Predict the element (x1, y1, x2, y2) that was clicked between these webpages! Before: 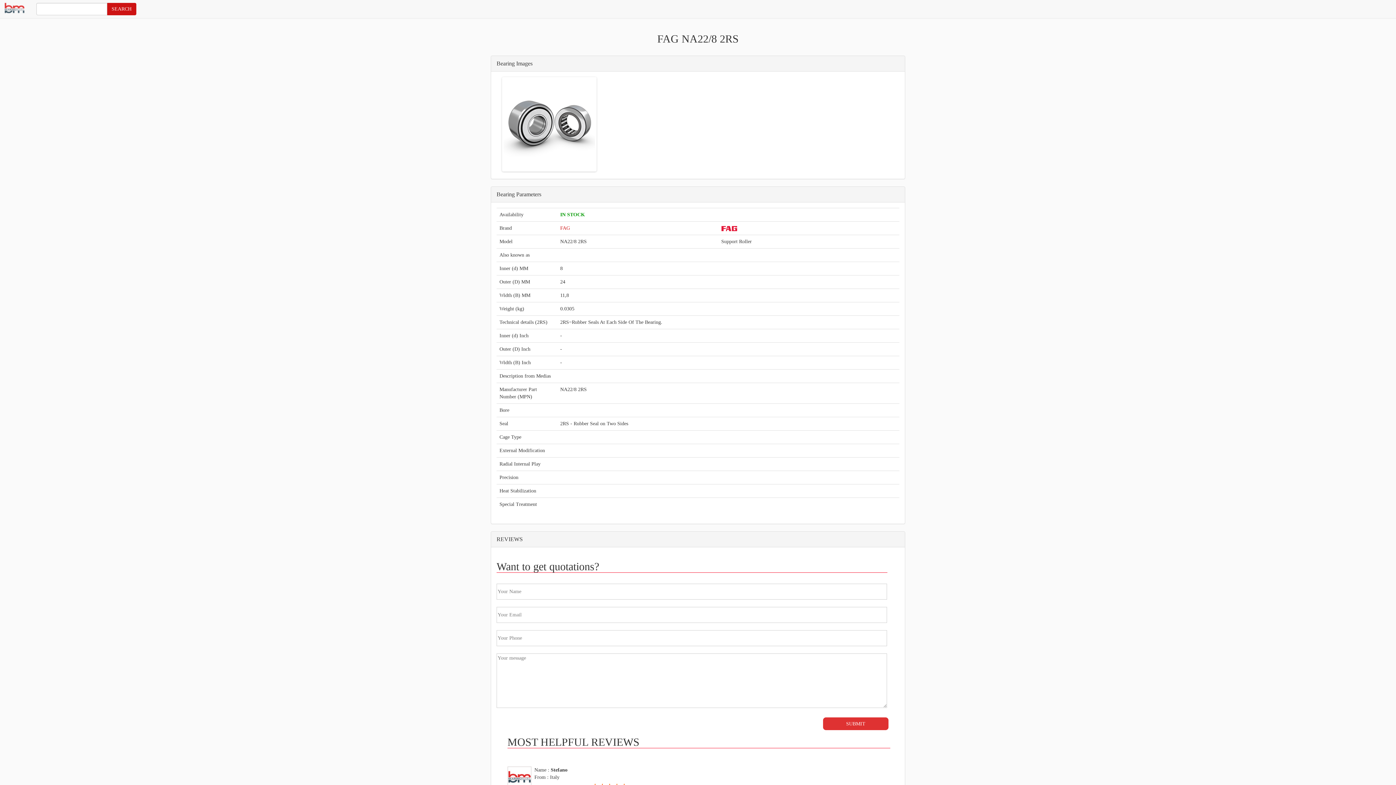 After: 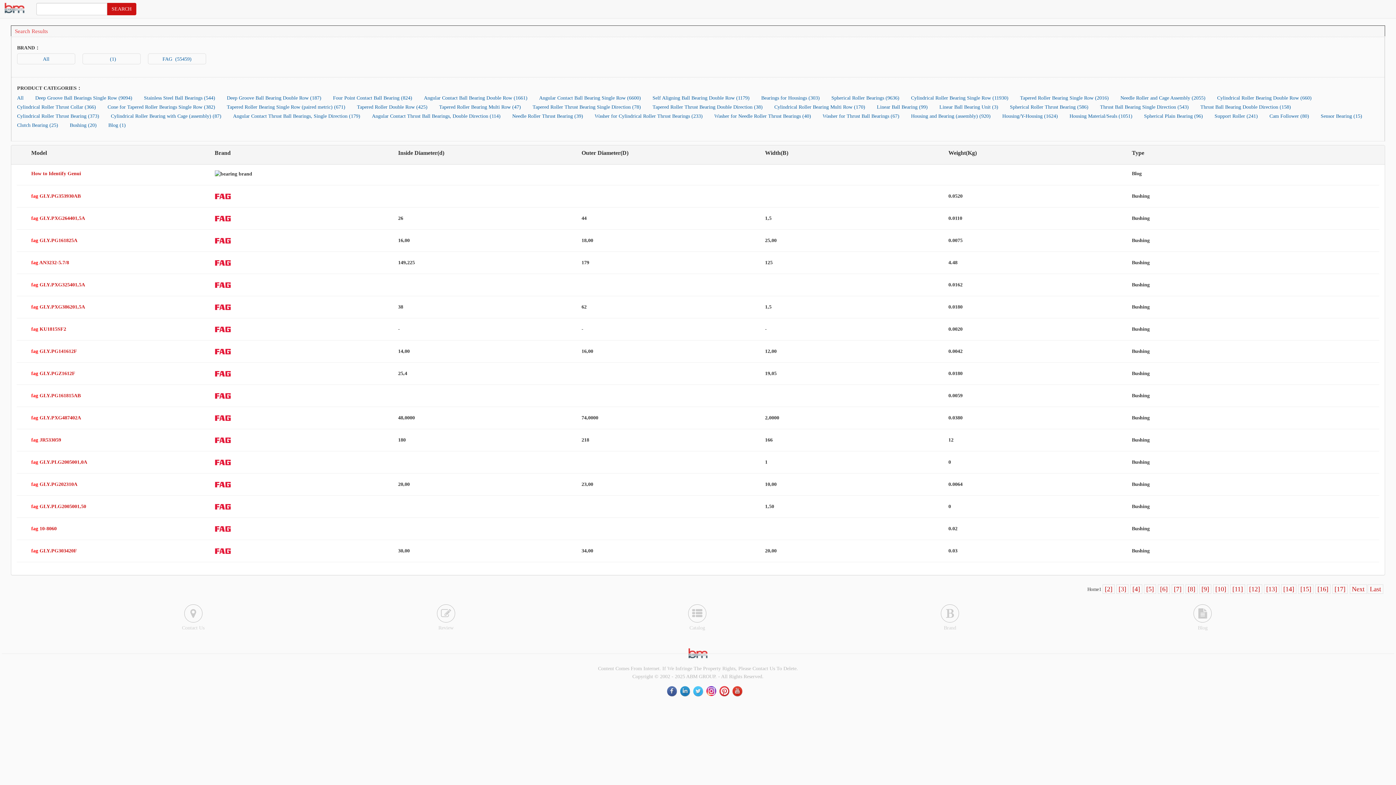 Action: label: FAG bbox: (560, 225, 570, 230)